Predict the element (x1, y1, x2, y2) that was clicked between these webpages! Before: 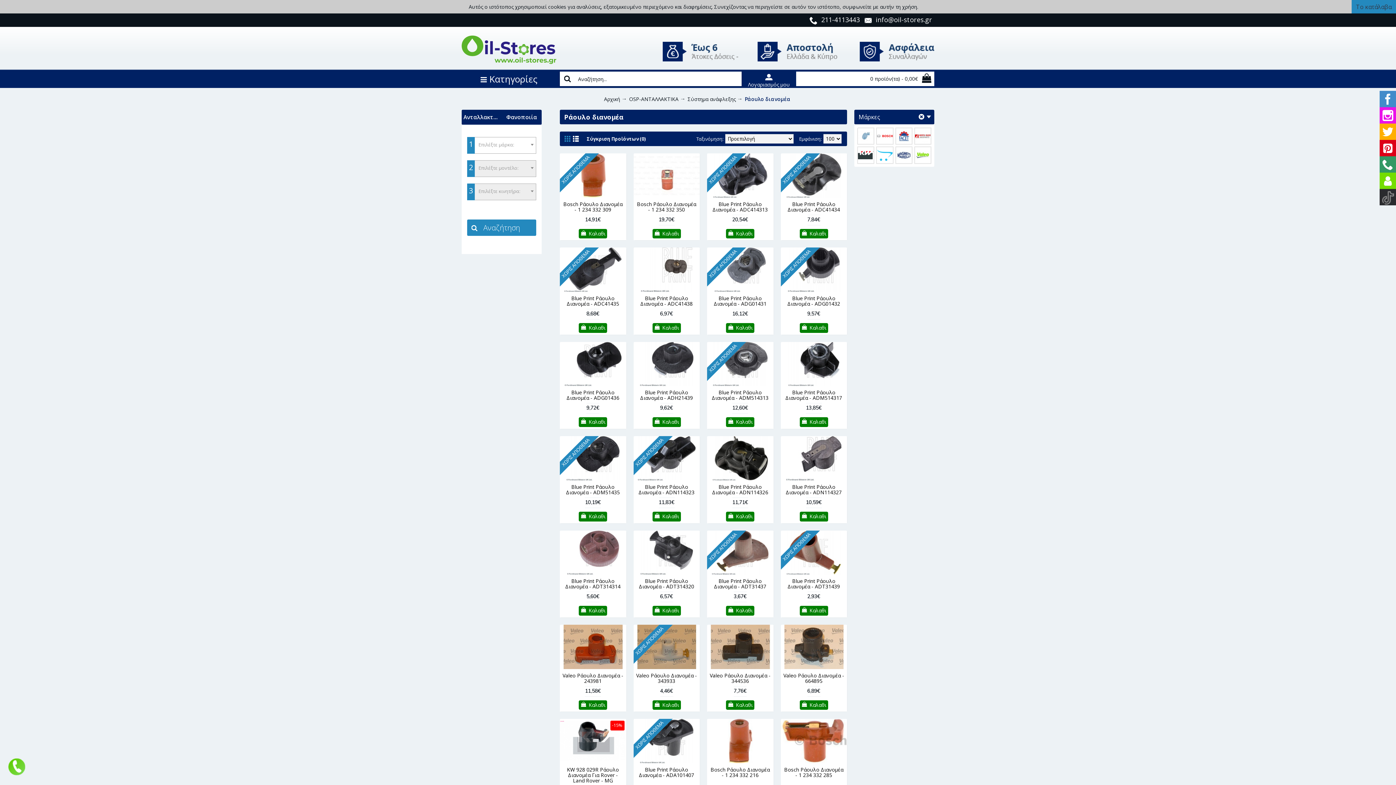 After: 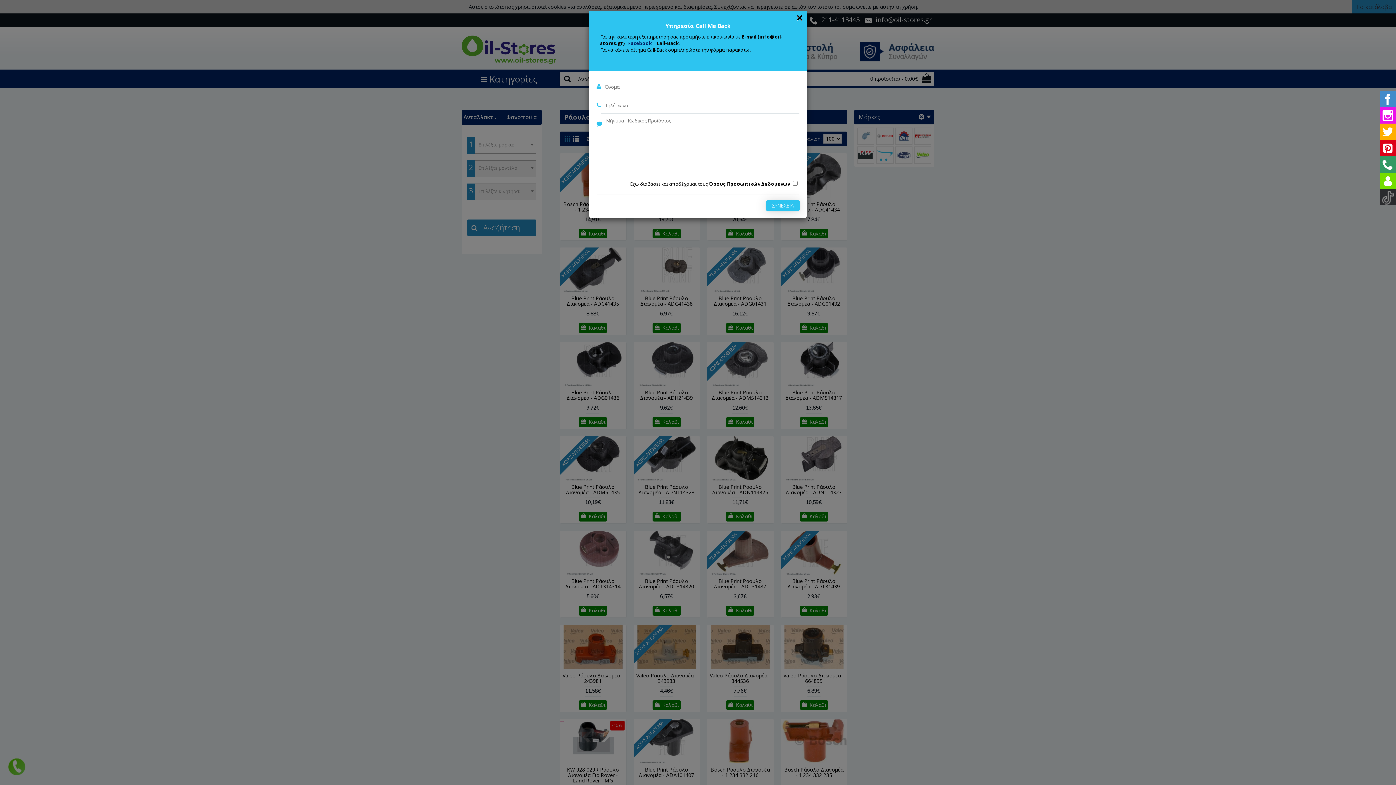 Action: bbox: (0, 752, 33, 781)